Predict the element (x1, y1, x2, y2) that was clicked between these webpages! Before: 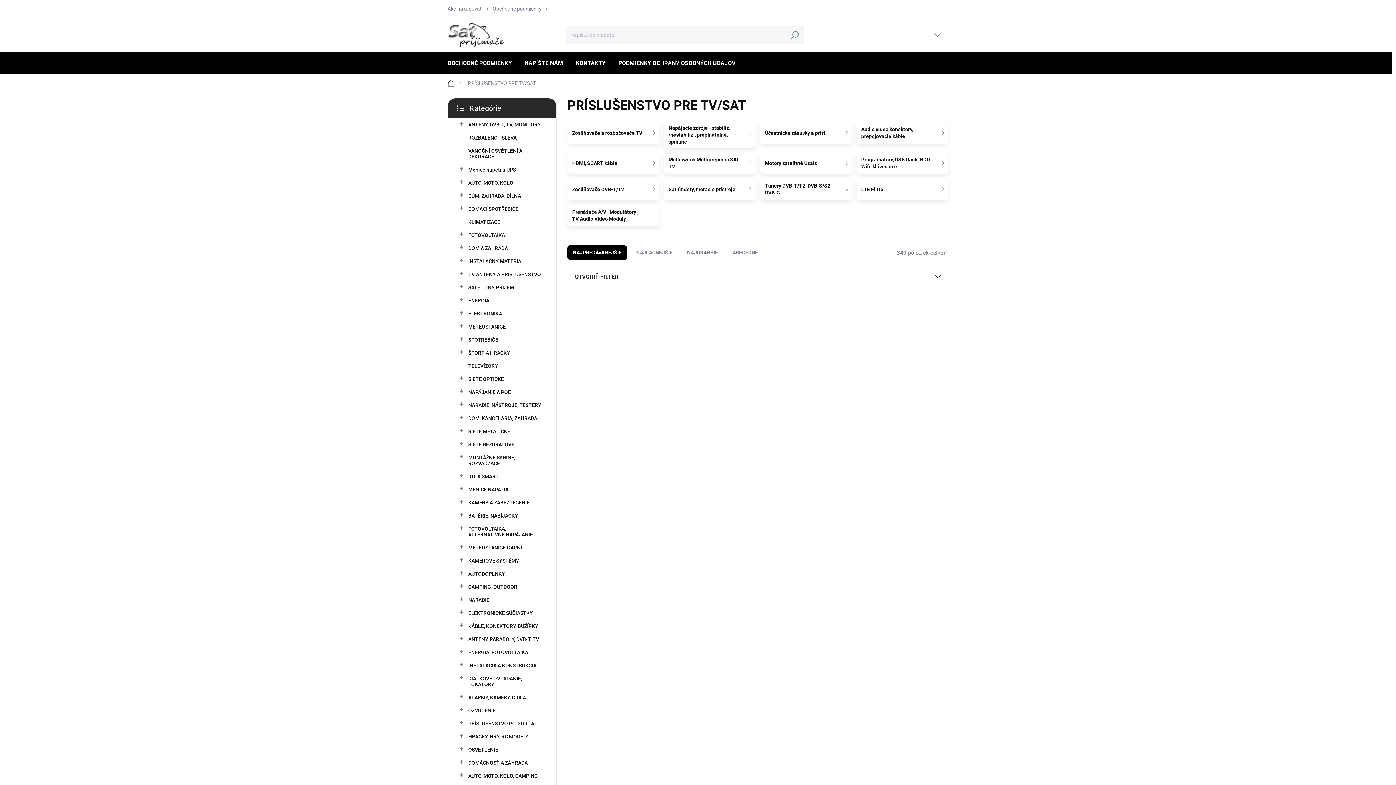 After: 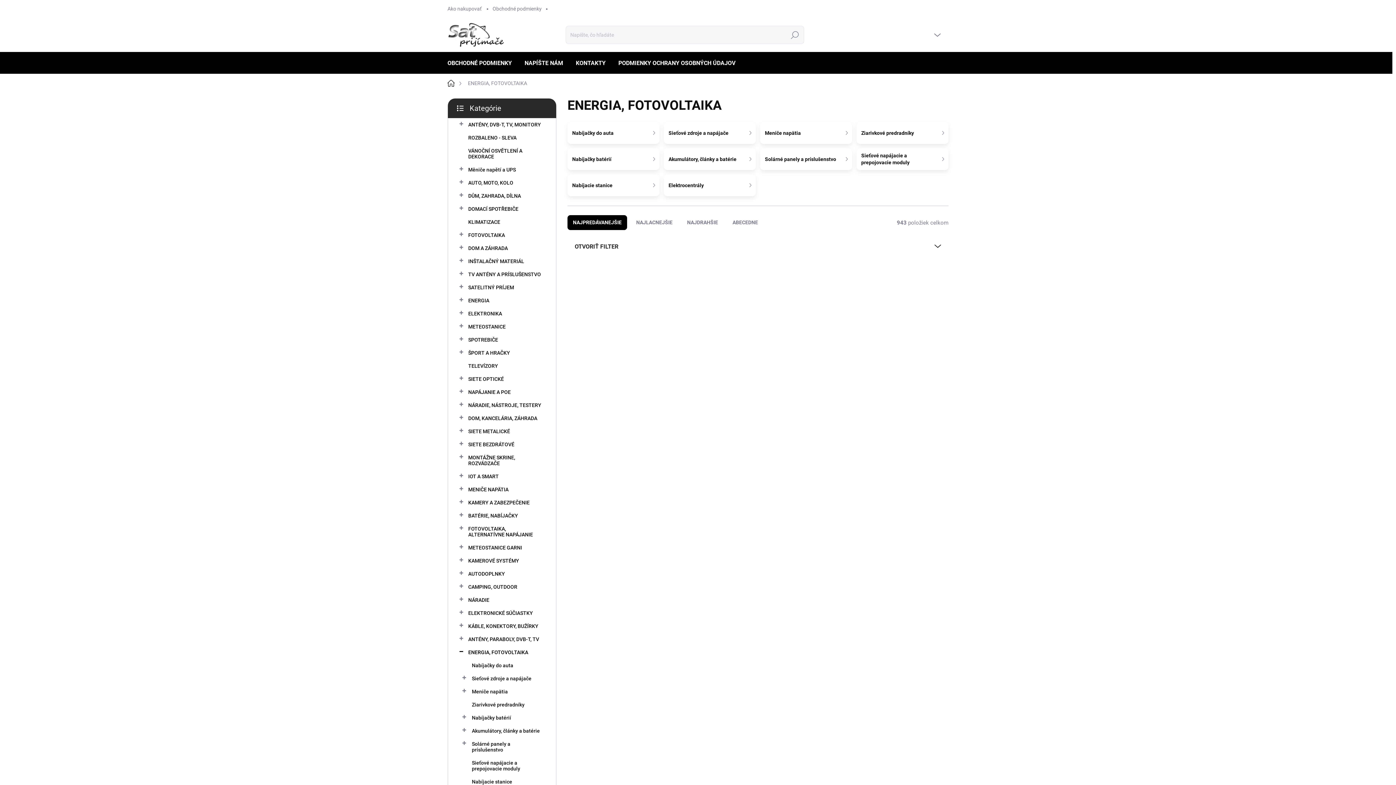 Action: bbox: (459, 646, 545, 659) label: ENERGIA, FOTOVOLTAIKA
 